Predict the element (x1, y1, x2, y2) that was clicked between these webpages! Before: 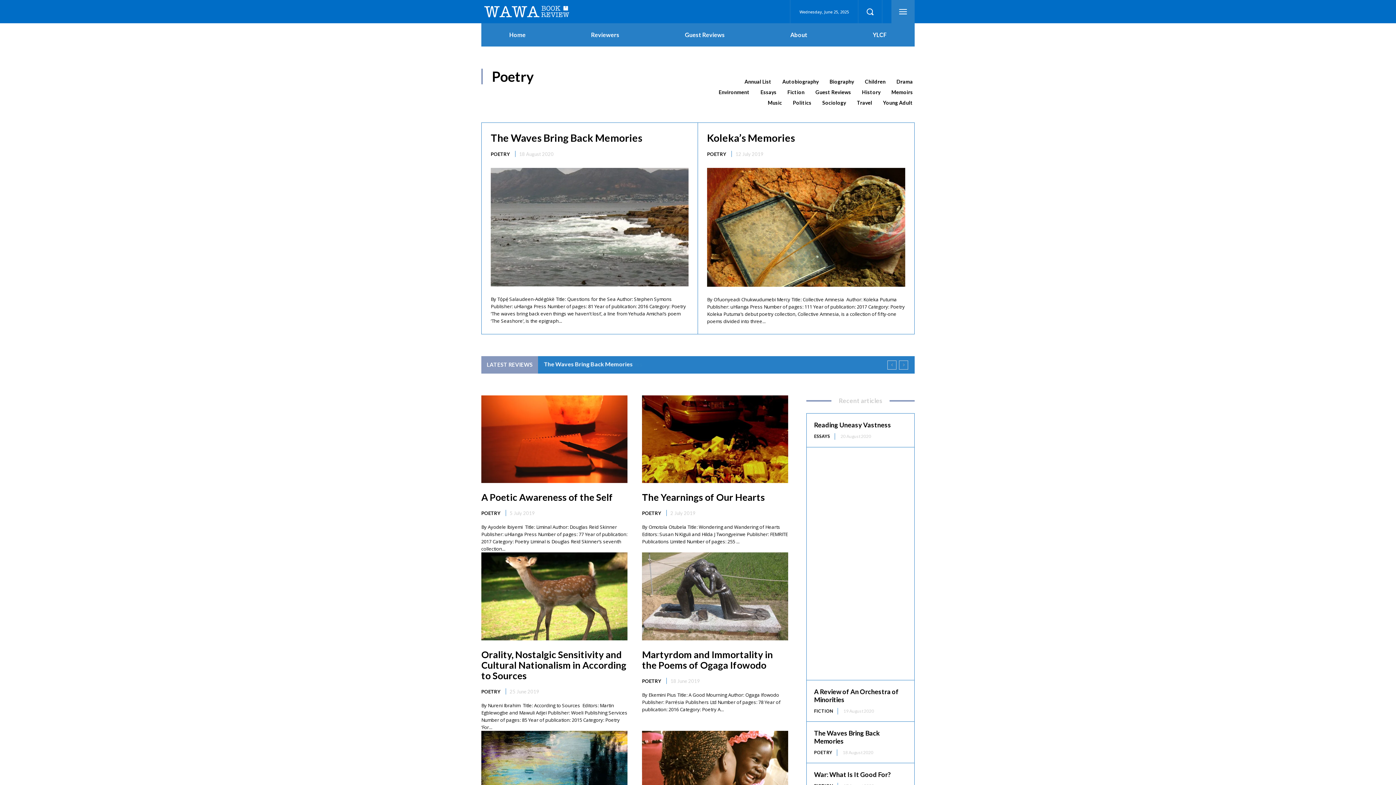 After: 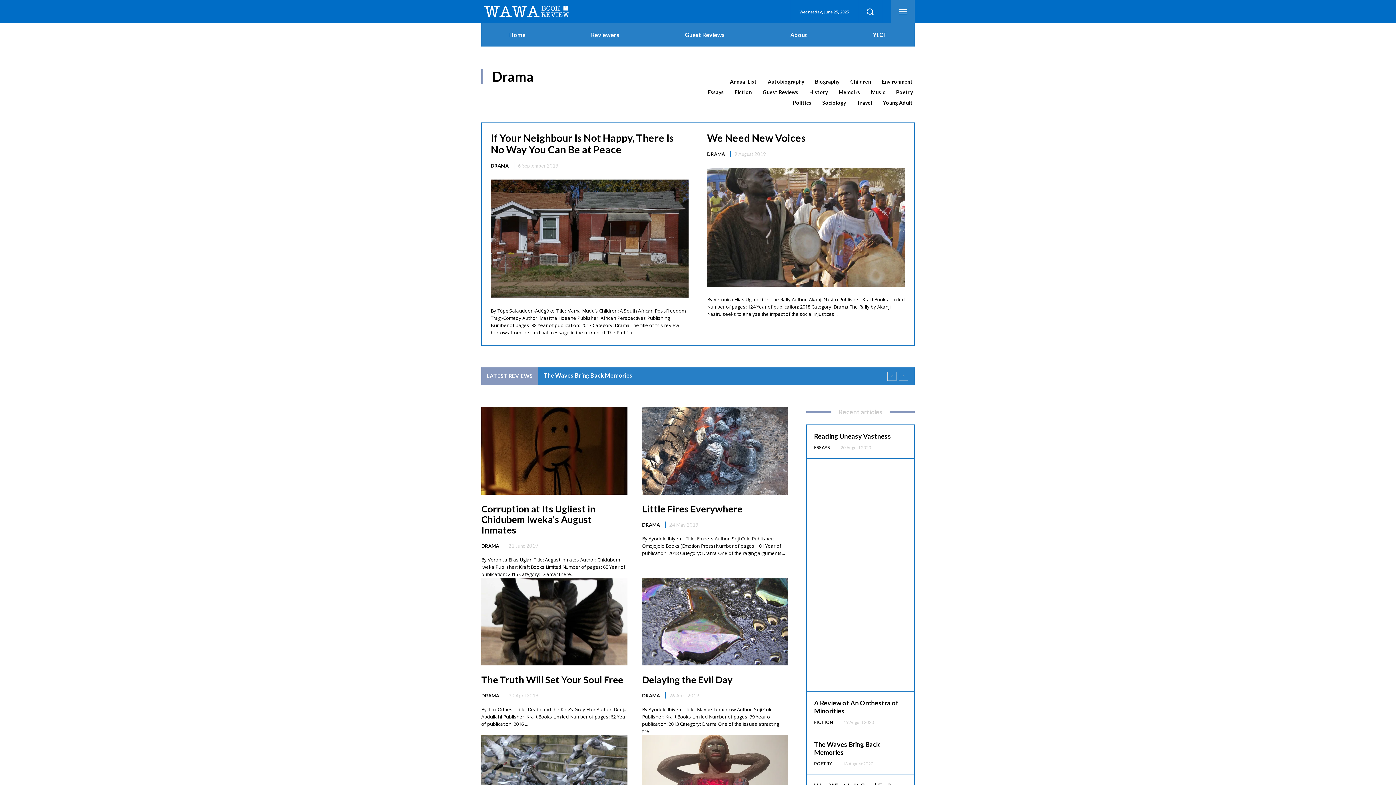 Action: label: Drama bbox: (896, 78, 913, 85)